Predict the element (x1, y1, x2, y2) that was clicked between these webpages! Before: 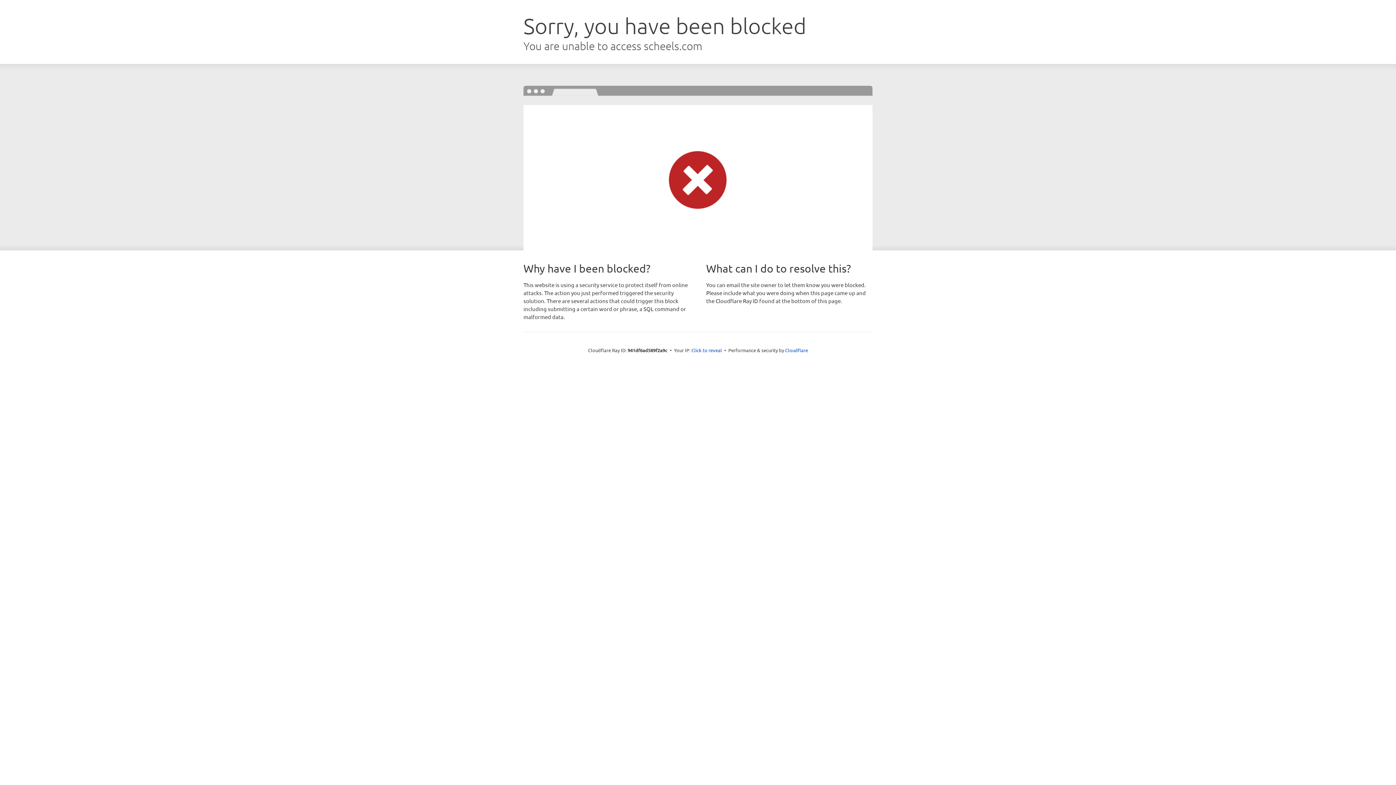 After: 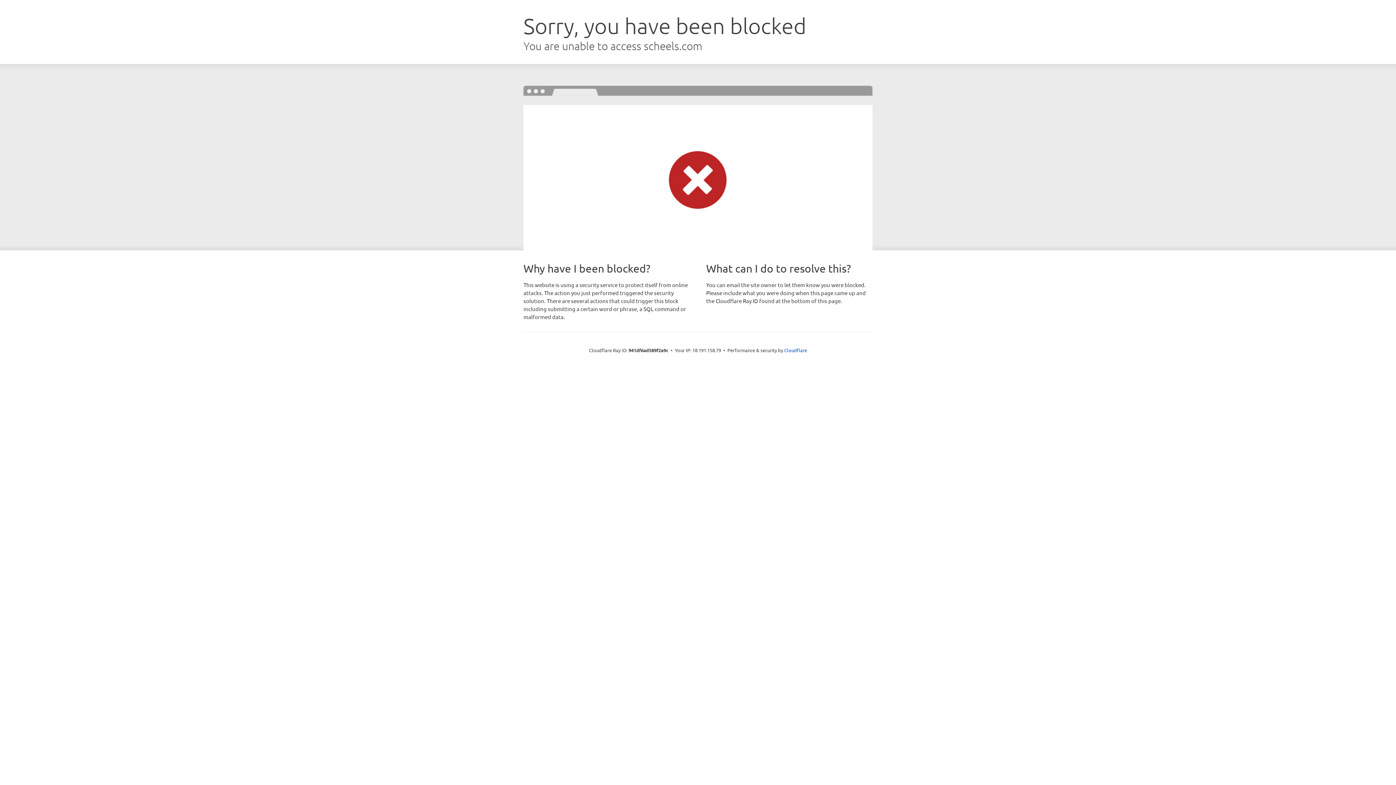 Action: bbox: (691, 346, 722, 353) label: Click to reveal